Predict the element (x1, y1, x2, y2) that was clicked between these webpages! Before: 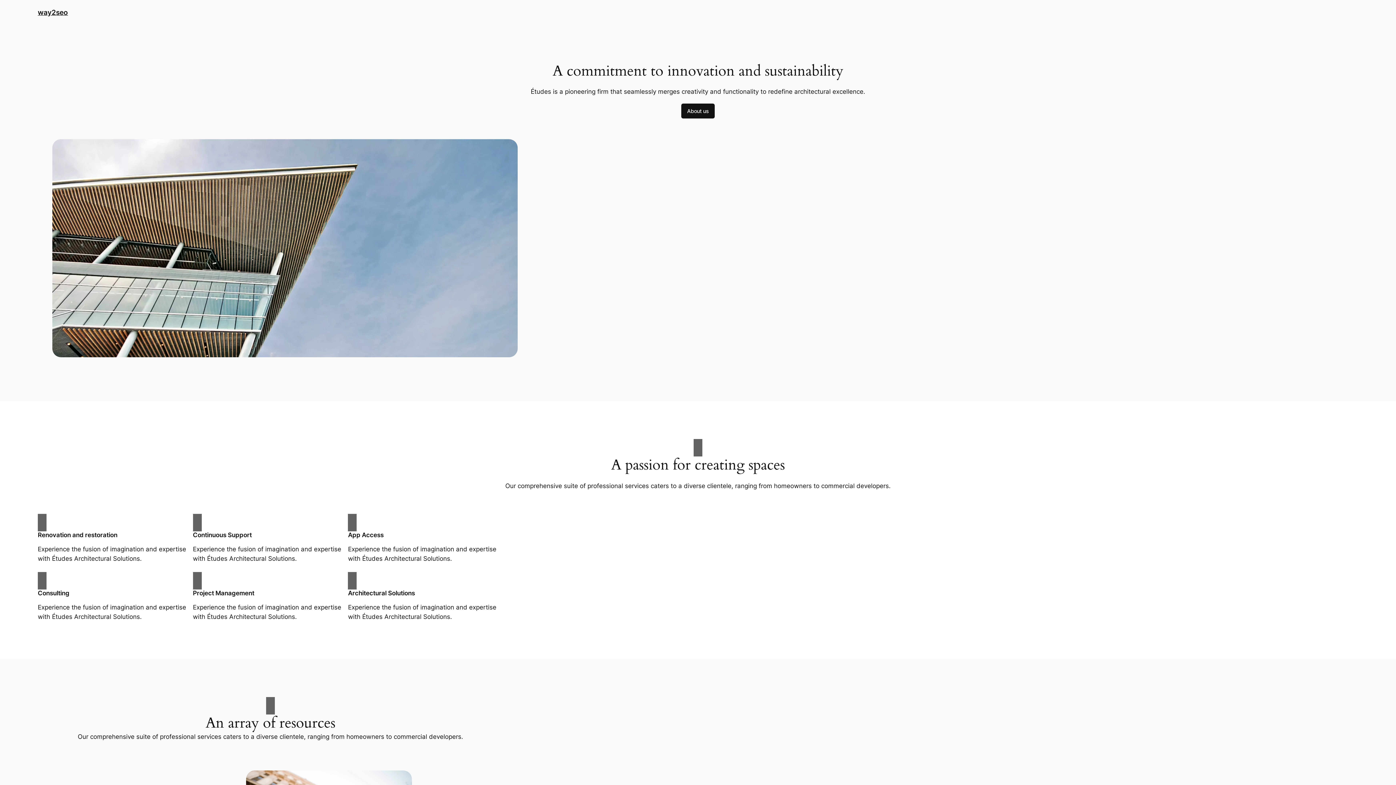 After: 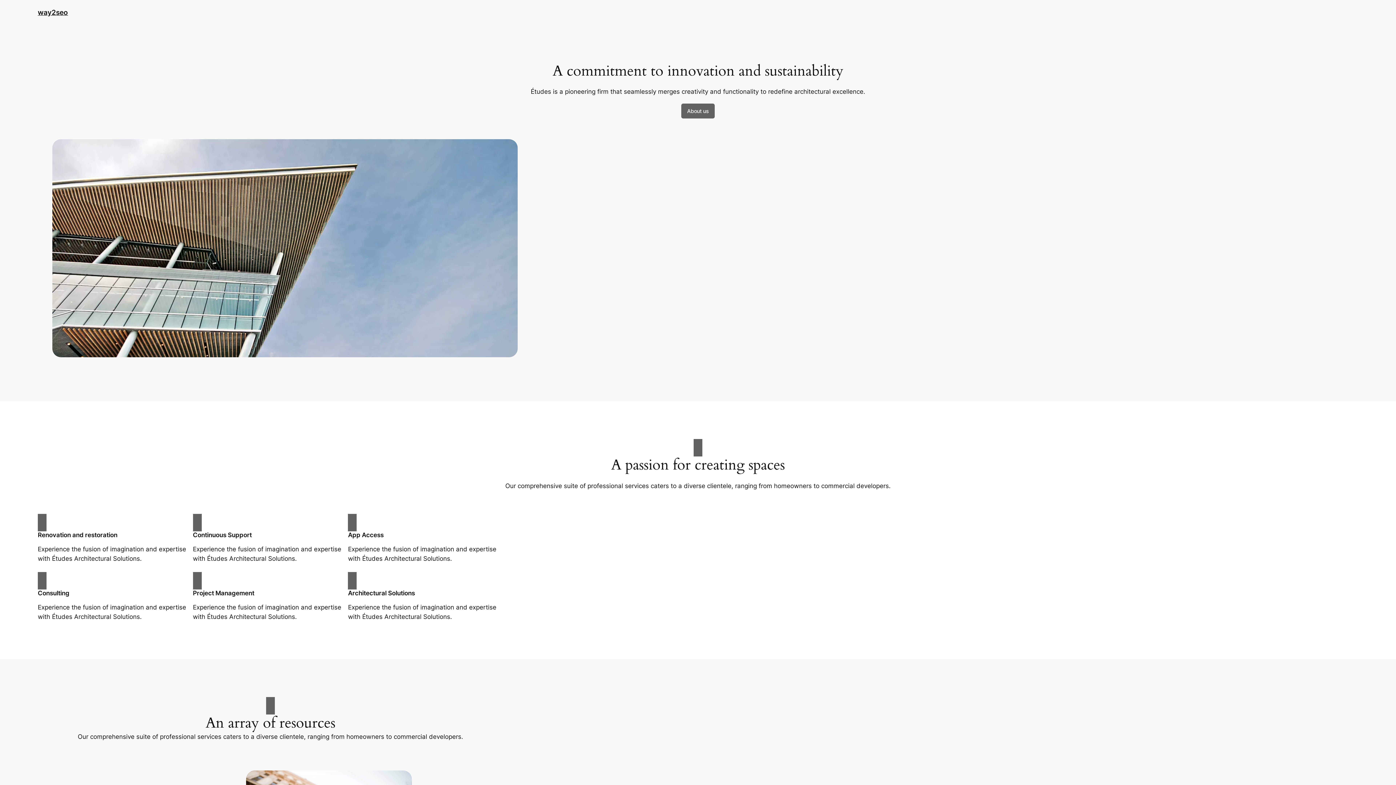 Action: label: About us bbox: (681, 103, 714, 118)